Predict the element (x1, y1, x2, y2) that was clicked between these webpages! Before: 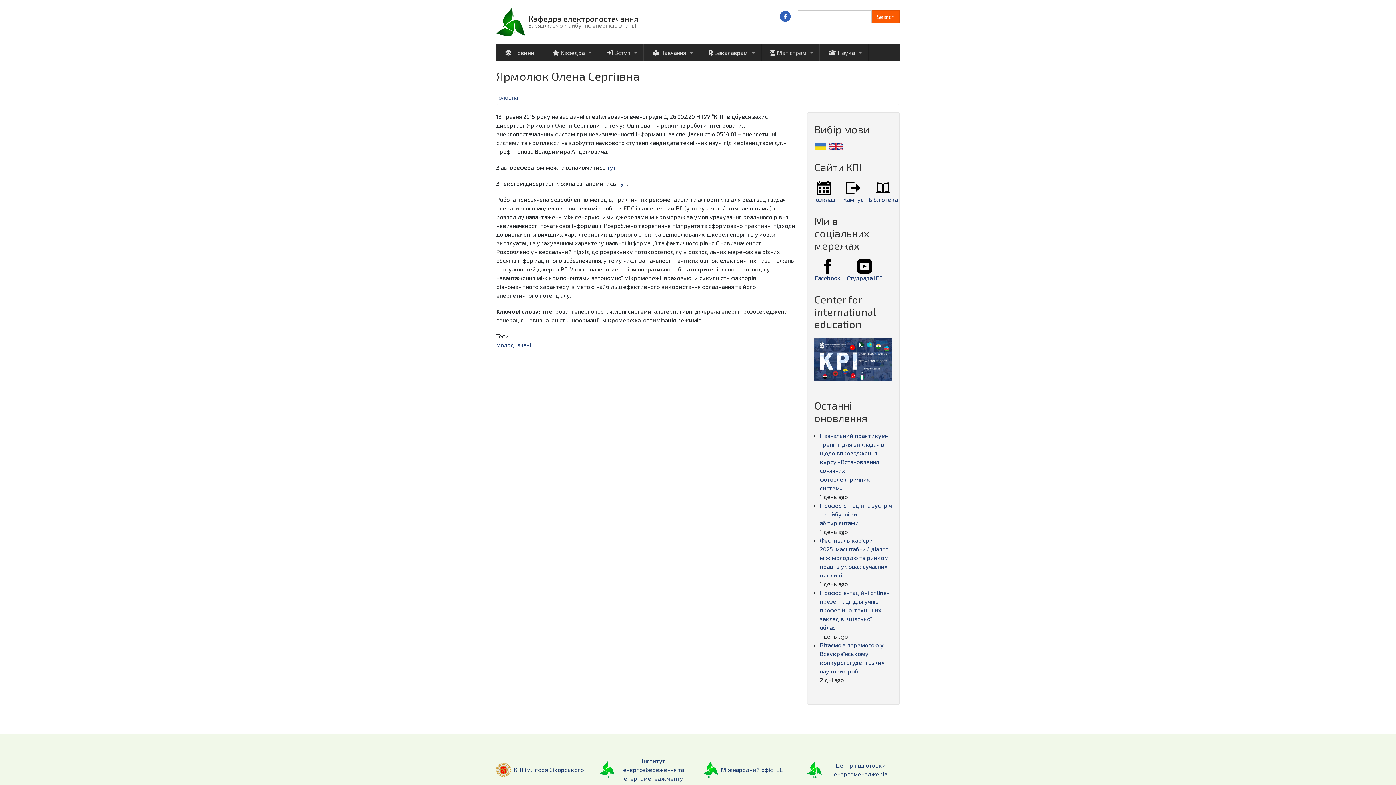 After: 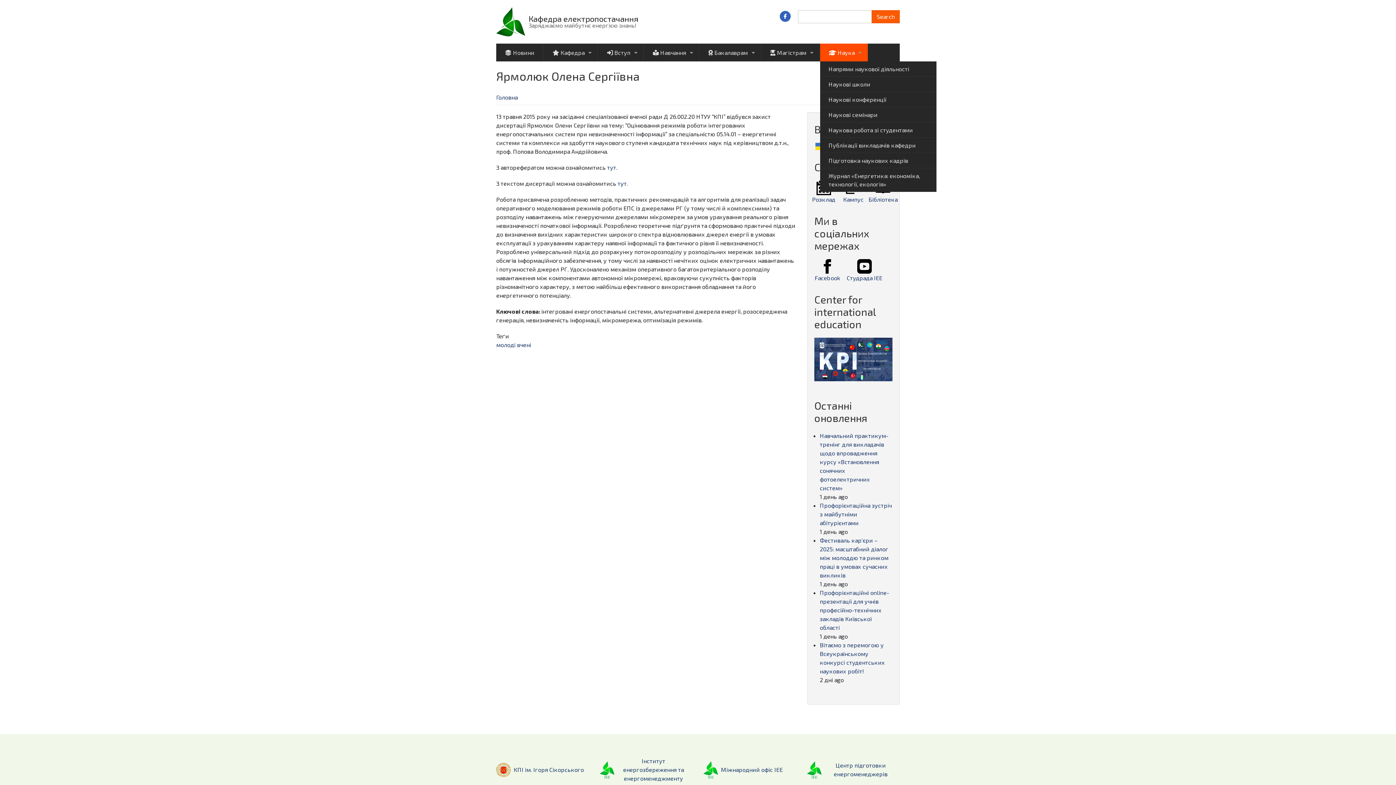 Action: bbox: (820, 43, 868, 61) label: +
 Наука